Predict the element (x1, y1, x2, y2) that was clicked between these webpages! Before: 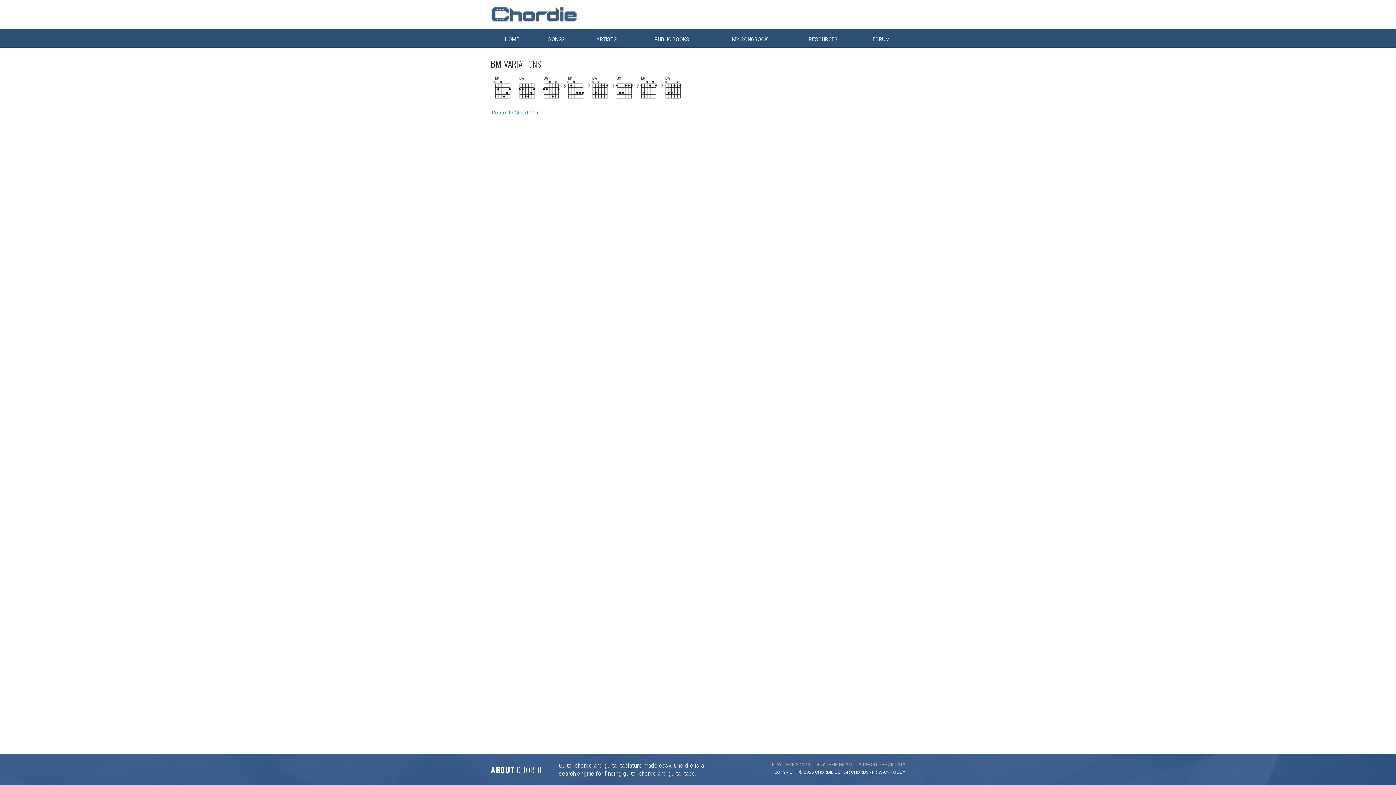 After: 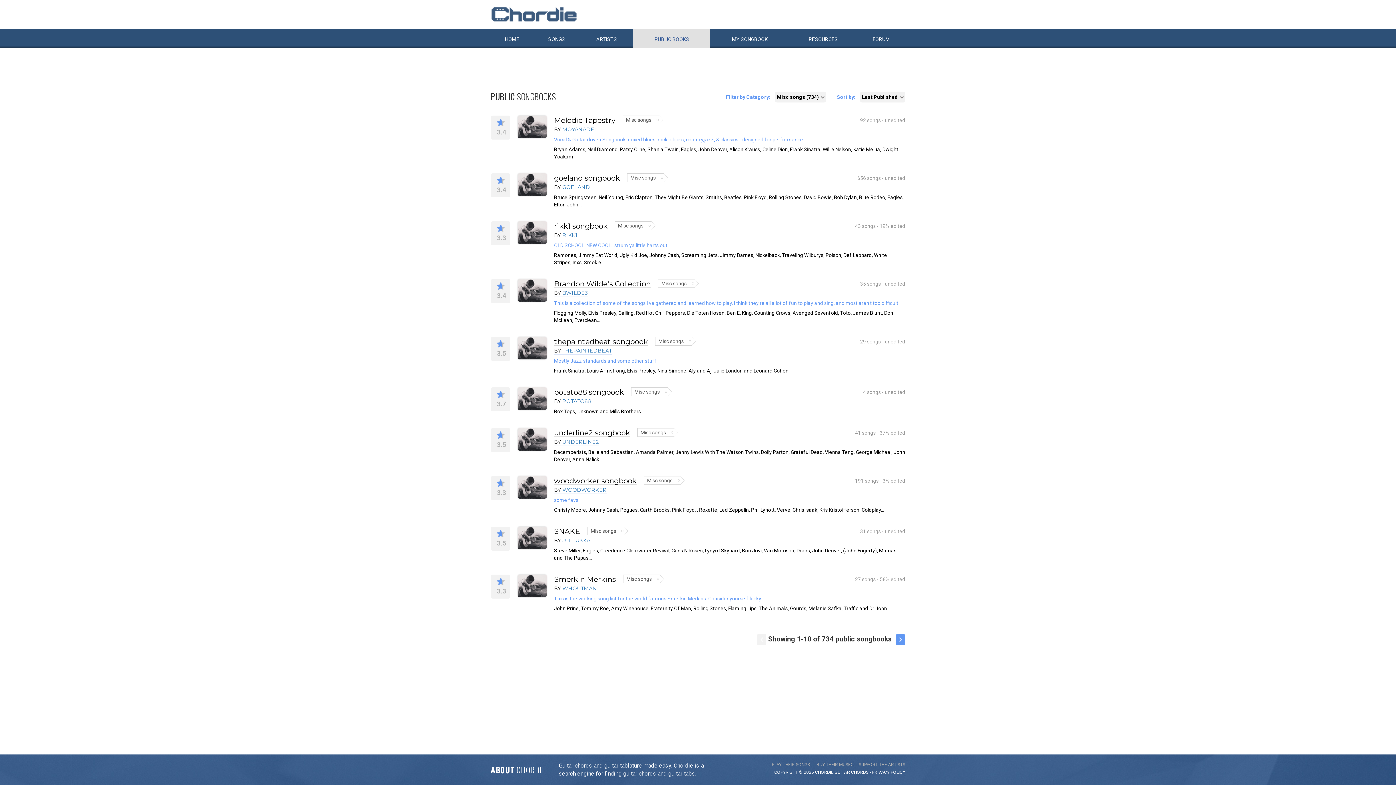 Action: bbox: (633, 29, 710, 48) label: PUBLIC BOOKS